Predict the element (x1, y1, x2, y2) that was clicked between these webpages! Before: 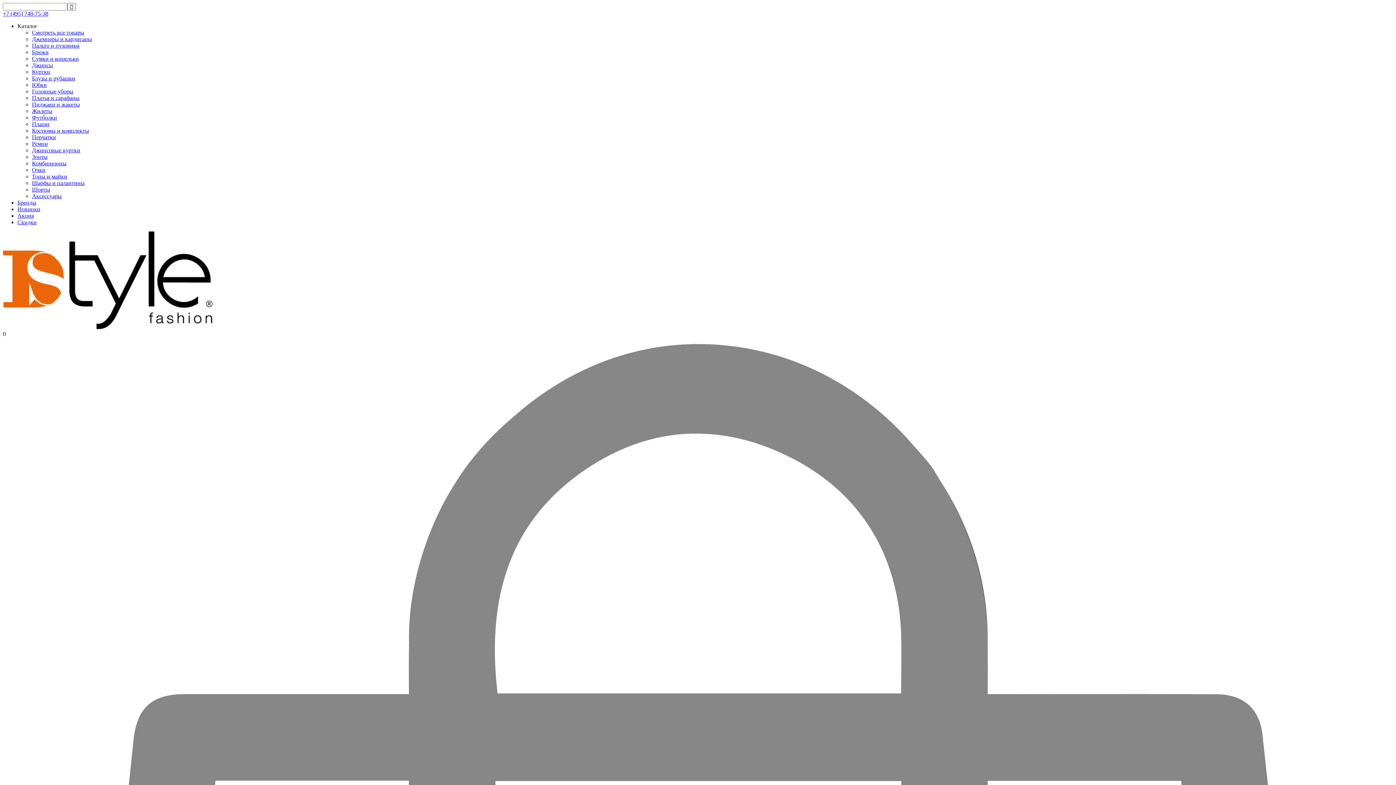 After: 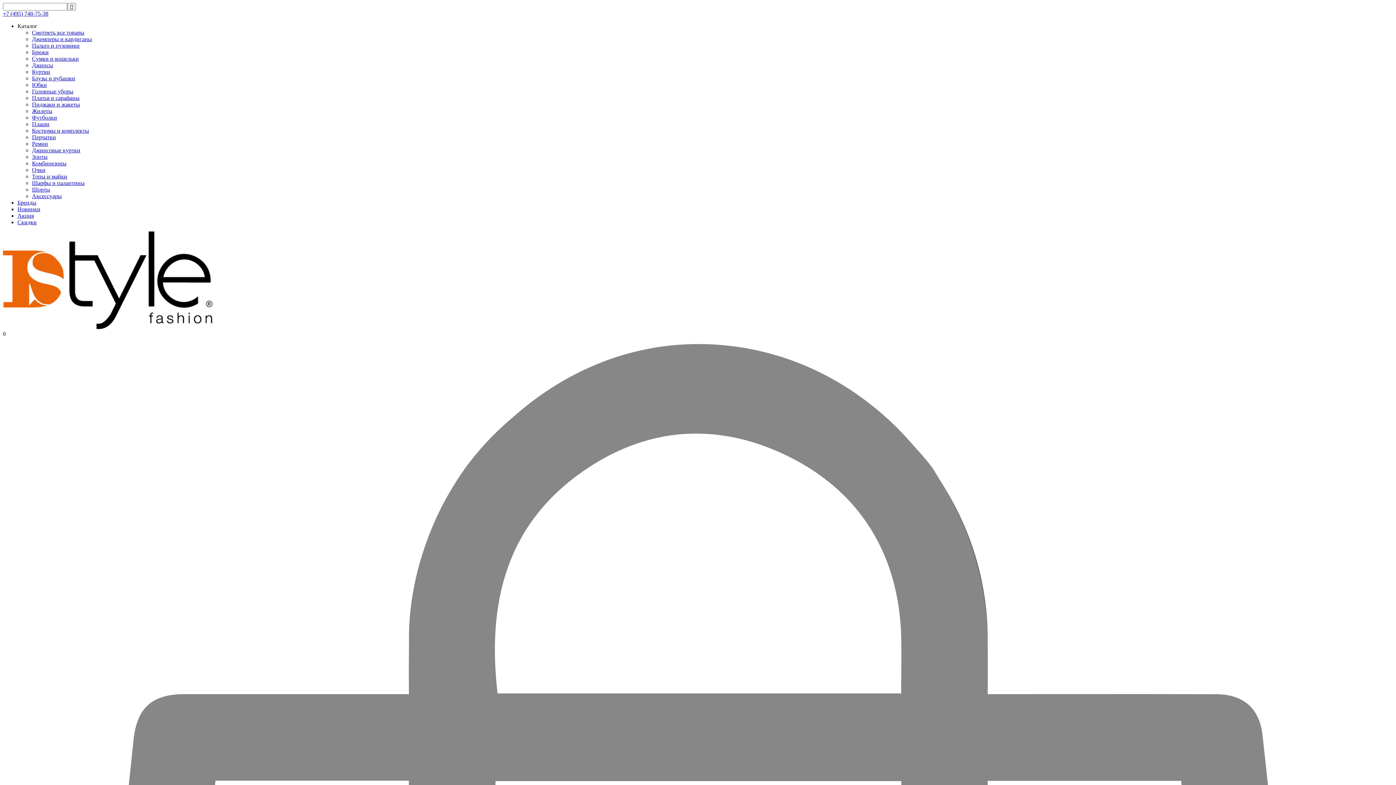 Action: label: Джинсы bbox: (32, 62, 53, 68)